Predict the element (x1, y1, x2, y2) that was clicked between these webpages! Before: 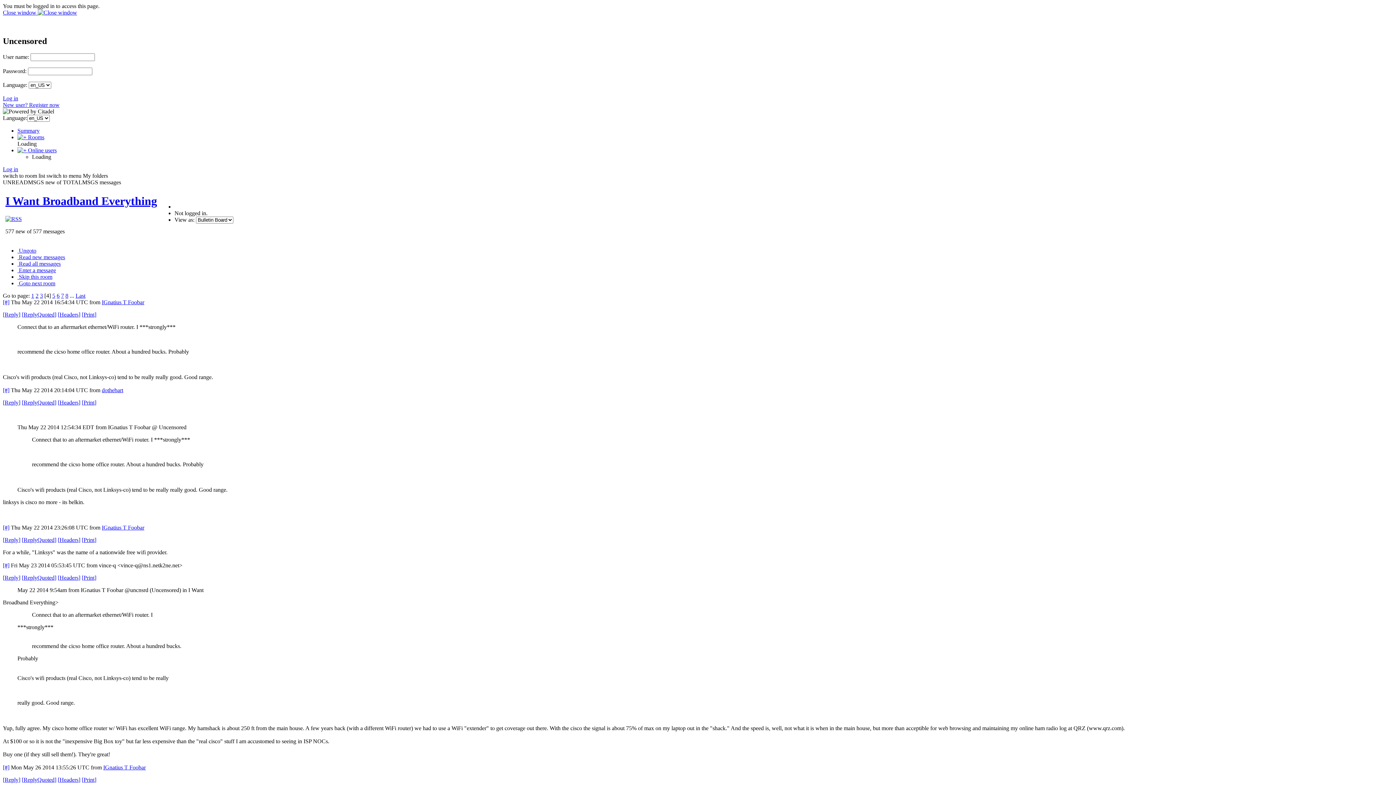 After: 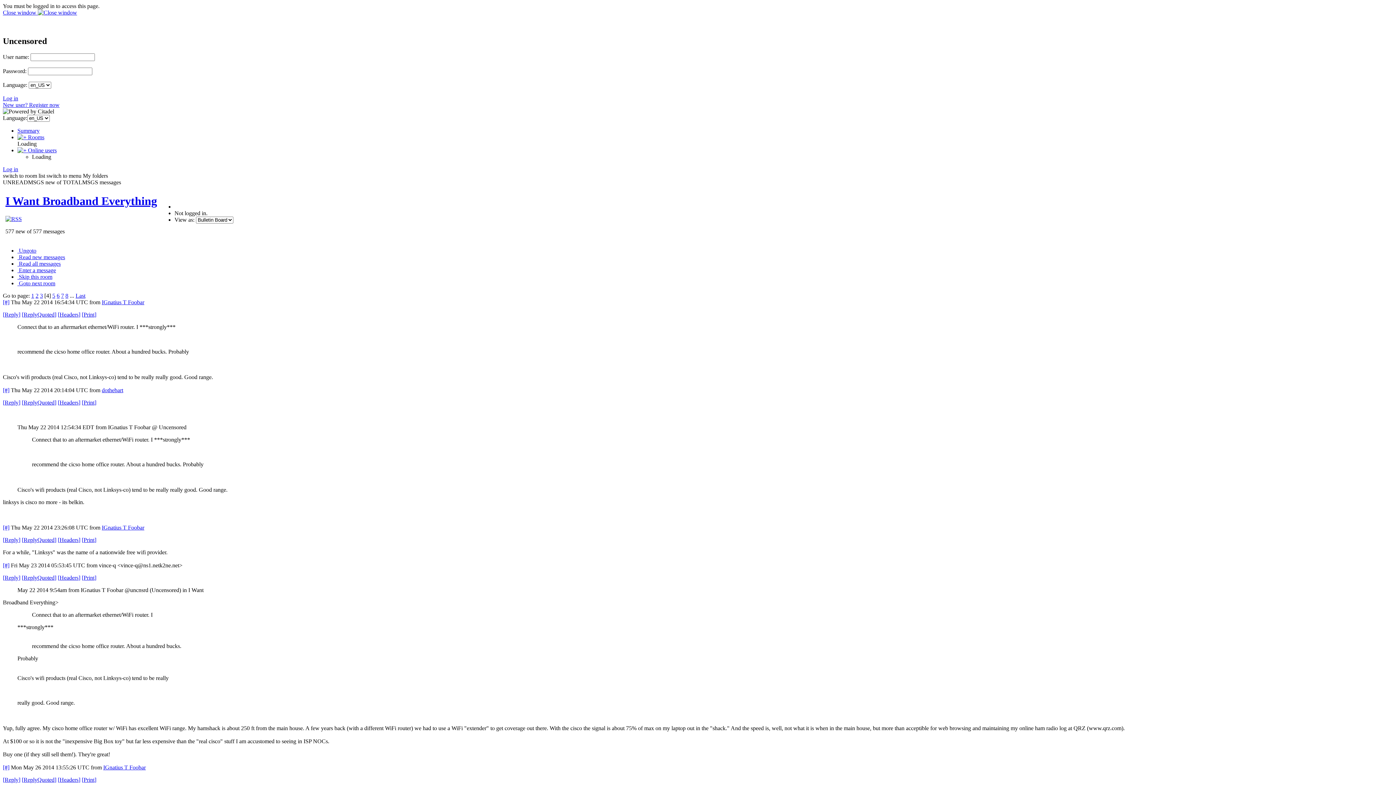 Action: bbox: (2, 399, 20, 405) label: [Reply]